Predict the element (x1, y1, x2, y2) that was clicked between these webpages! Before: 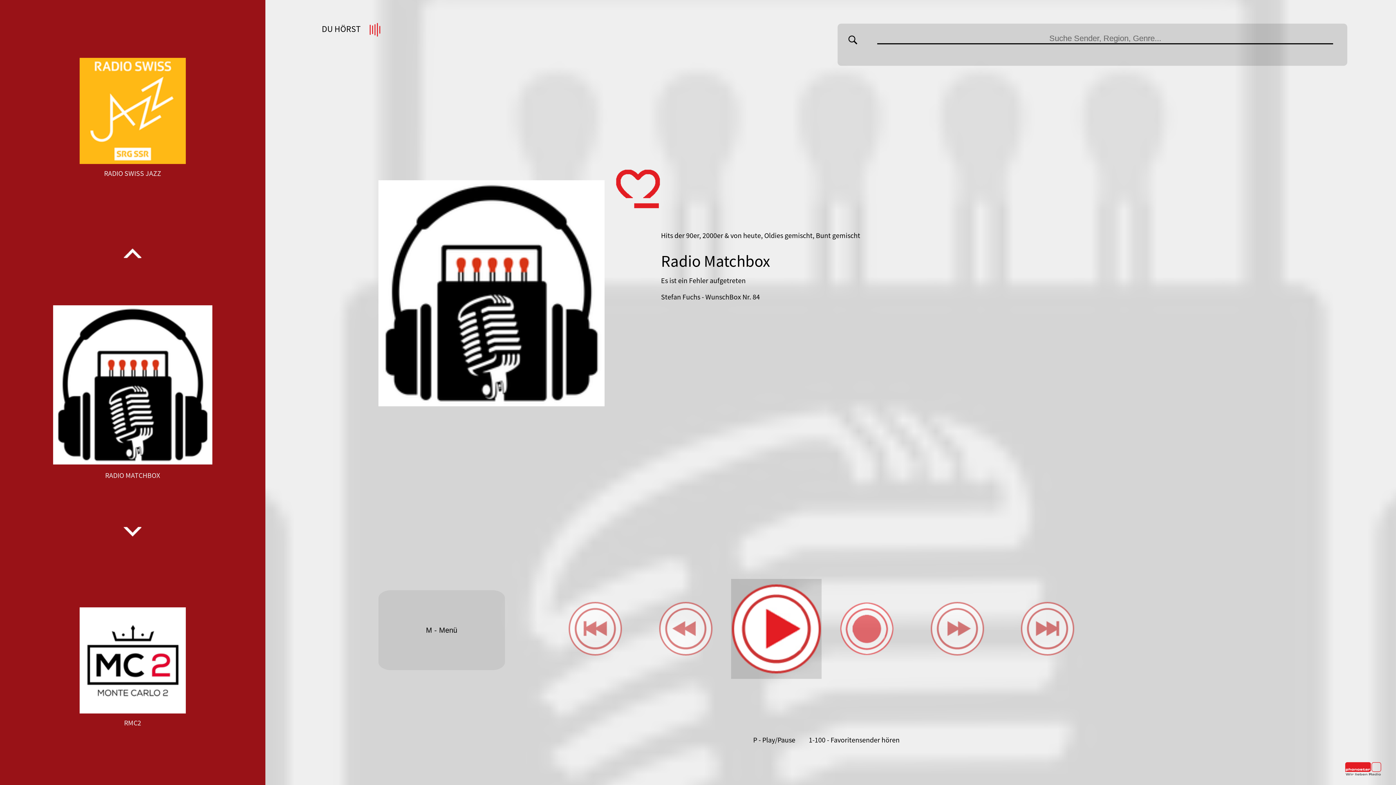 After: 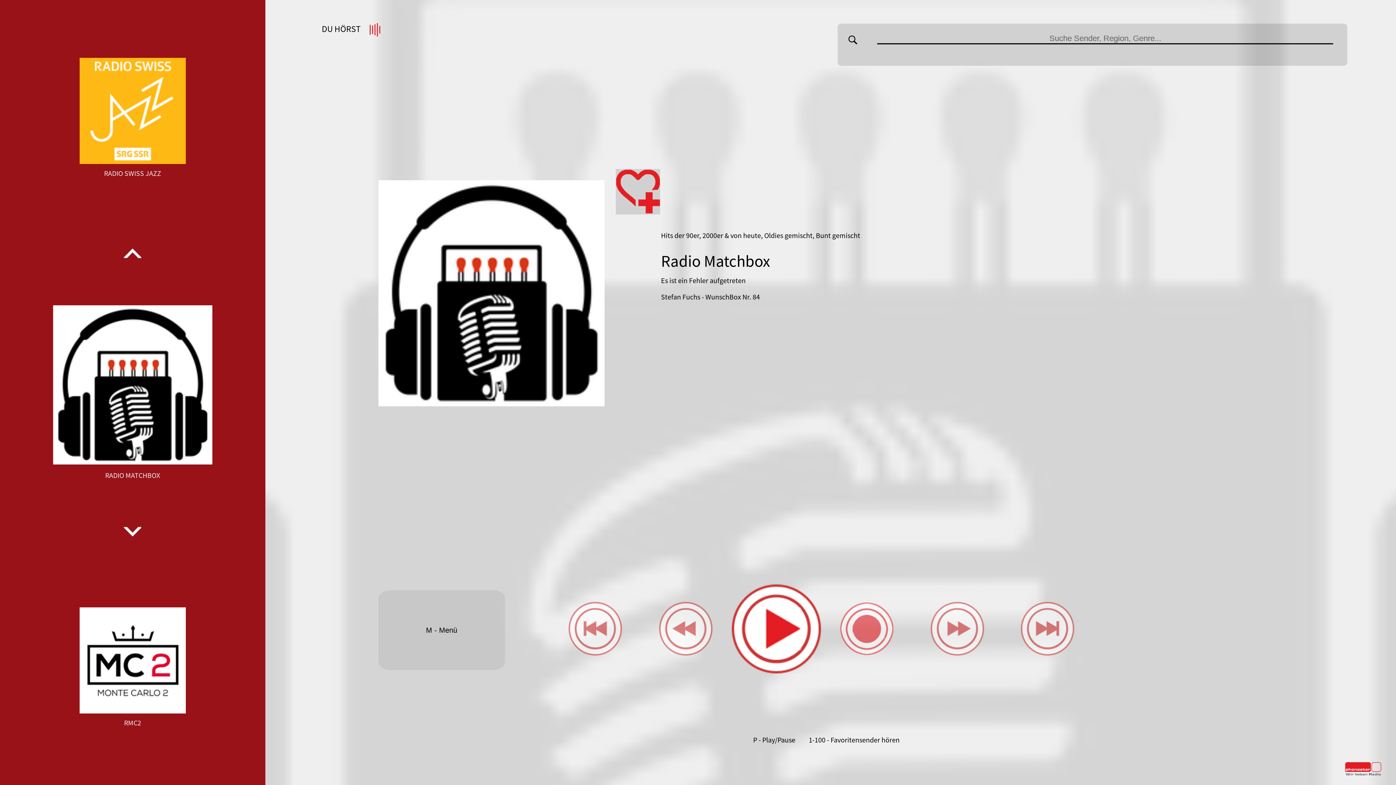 Action: bbox: (615, 168, 660, 214)